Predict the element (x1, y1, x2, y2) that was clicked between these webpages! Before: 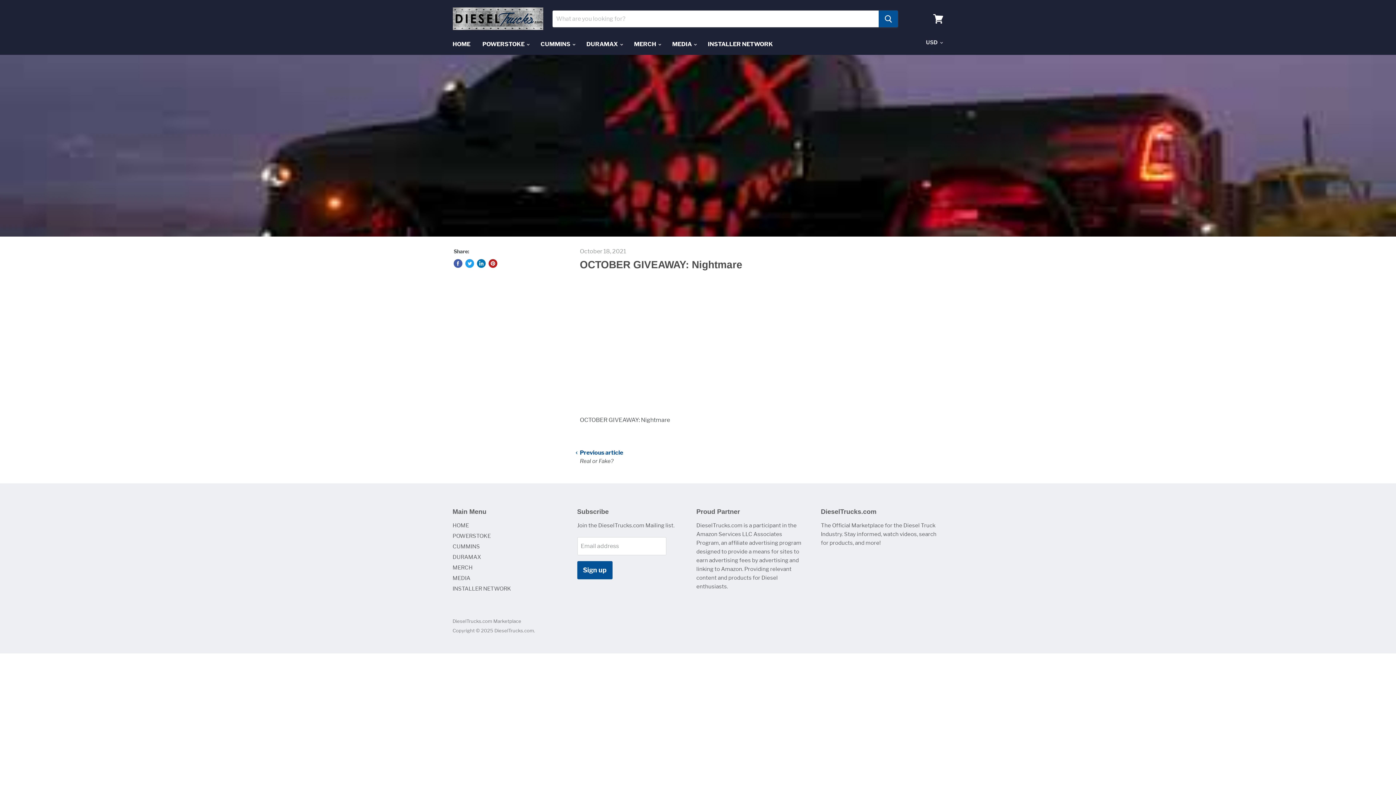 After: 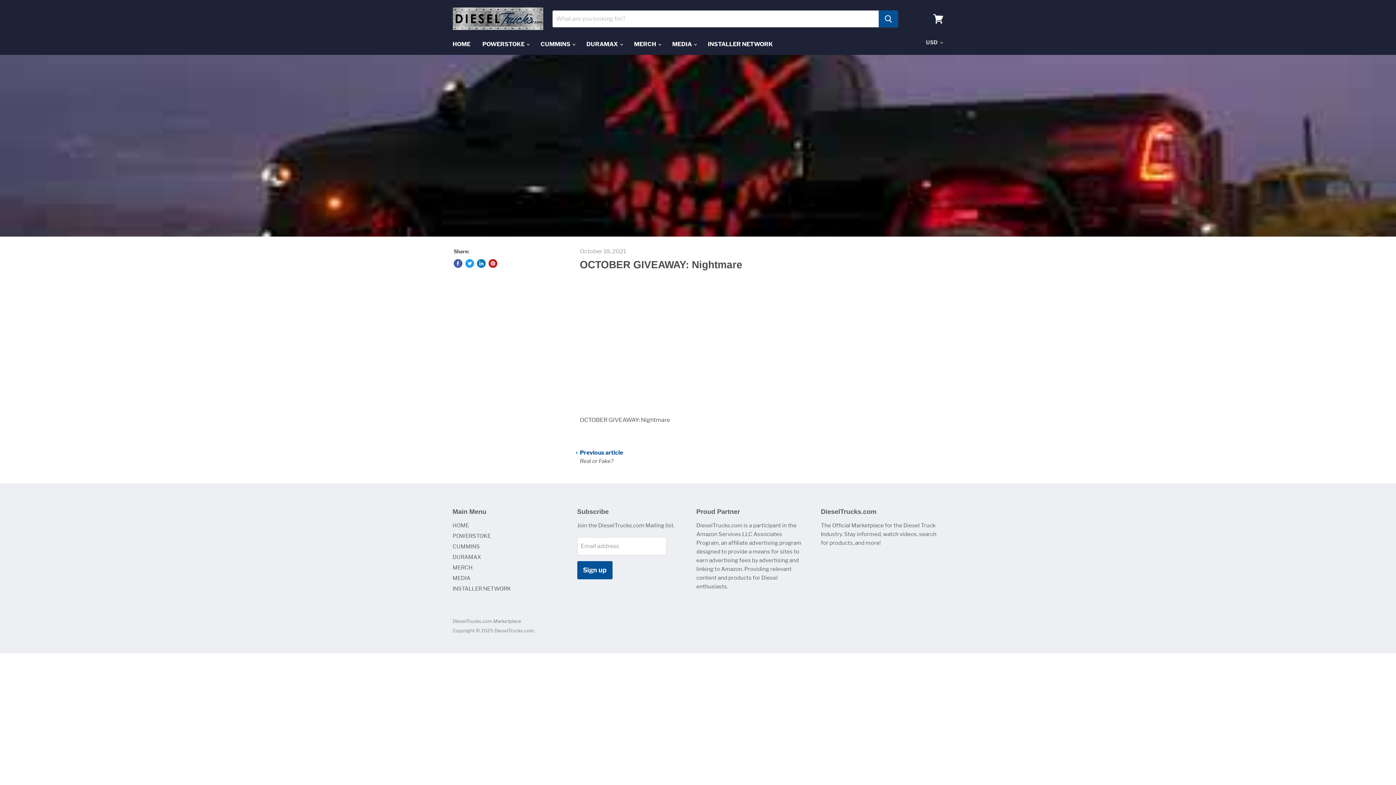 Action: bbox: (453, 259, 462, 268) label: Share on Facebook